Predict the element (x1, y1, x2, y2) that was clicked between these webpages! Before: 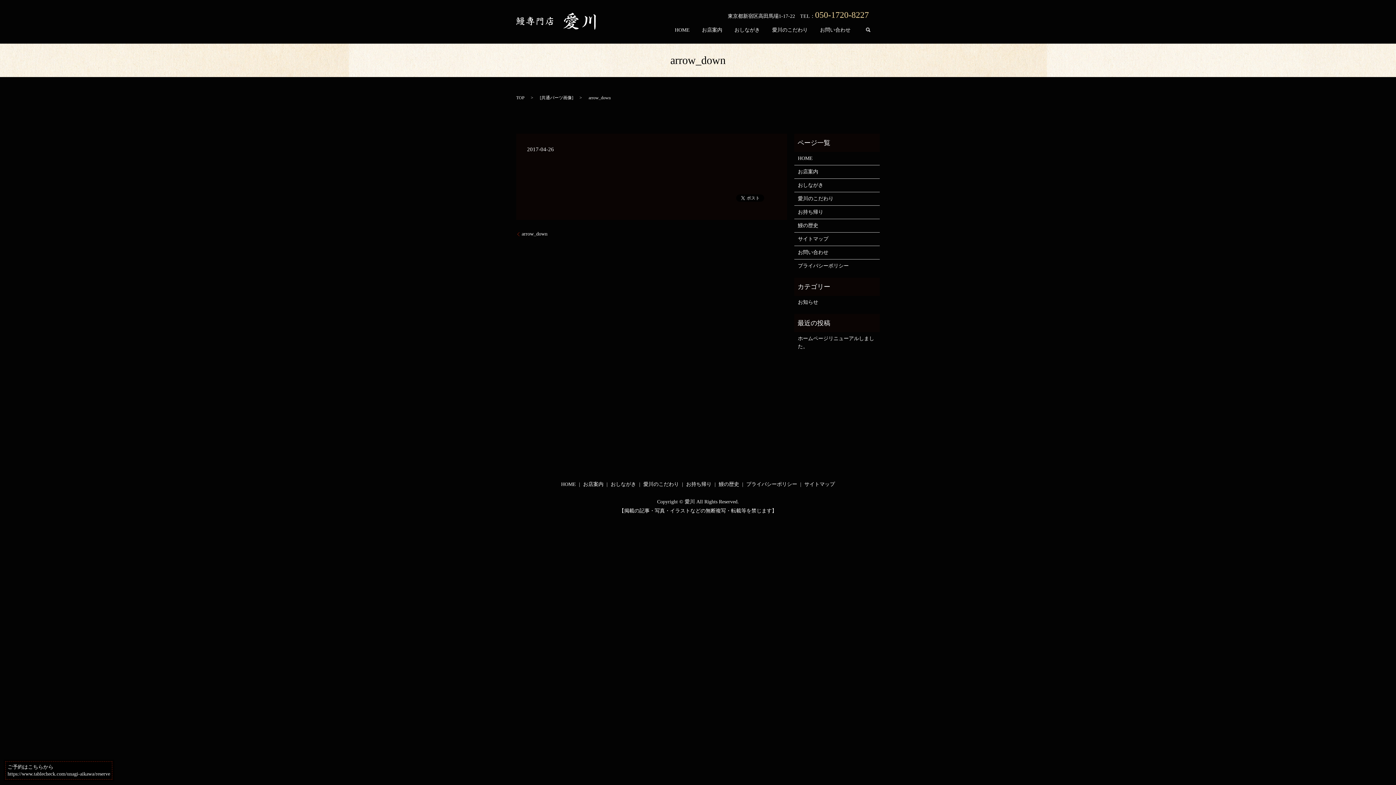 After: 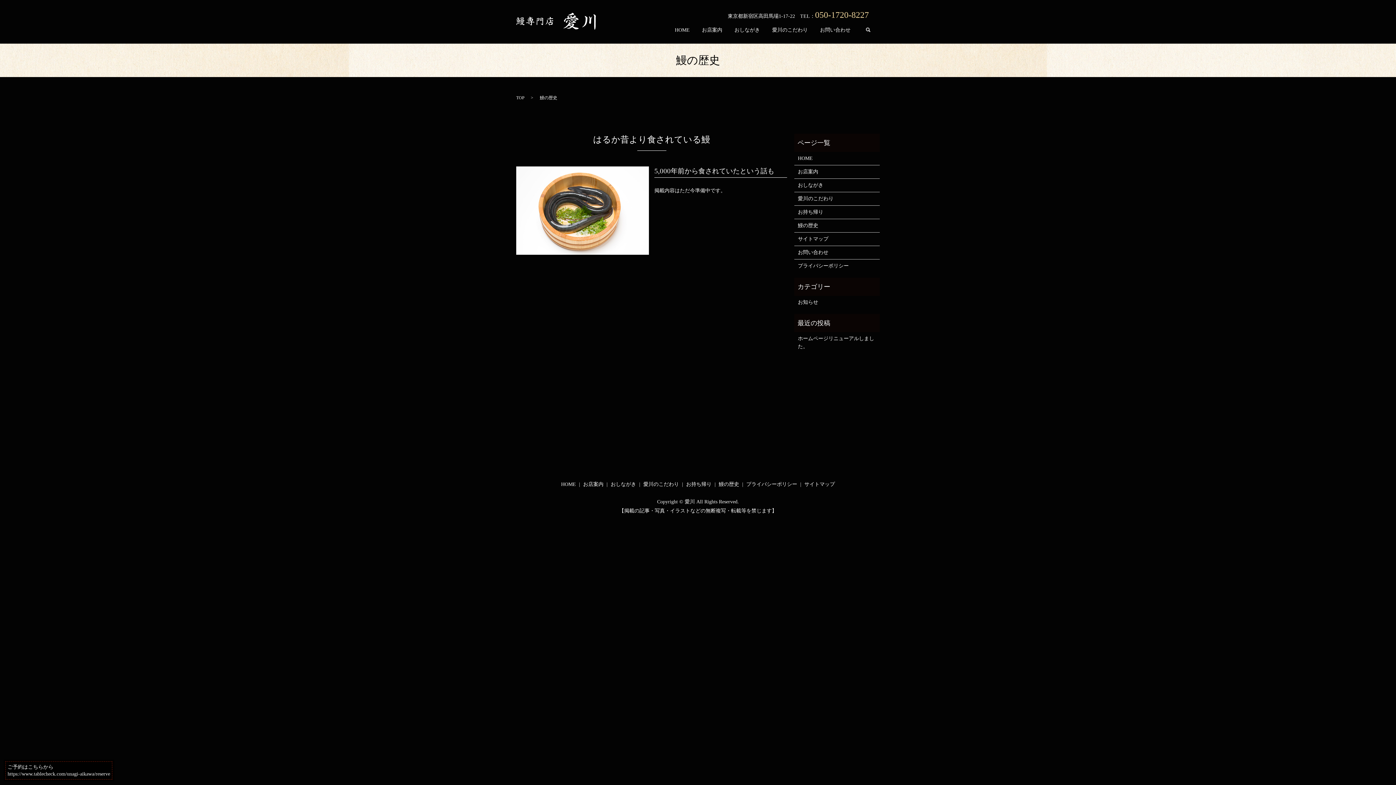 Action: bbox: (717, 479, 740, 489) label: 鰻の歴史